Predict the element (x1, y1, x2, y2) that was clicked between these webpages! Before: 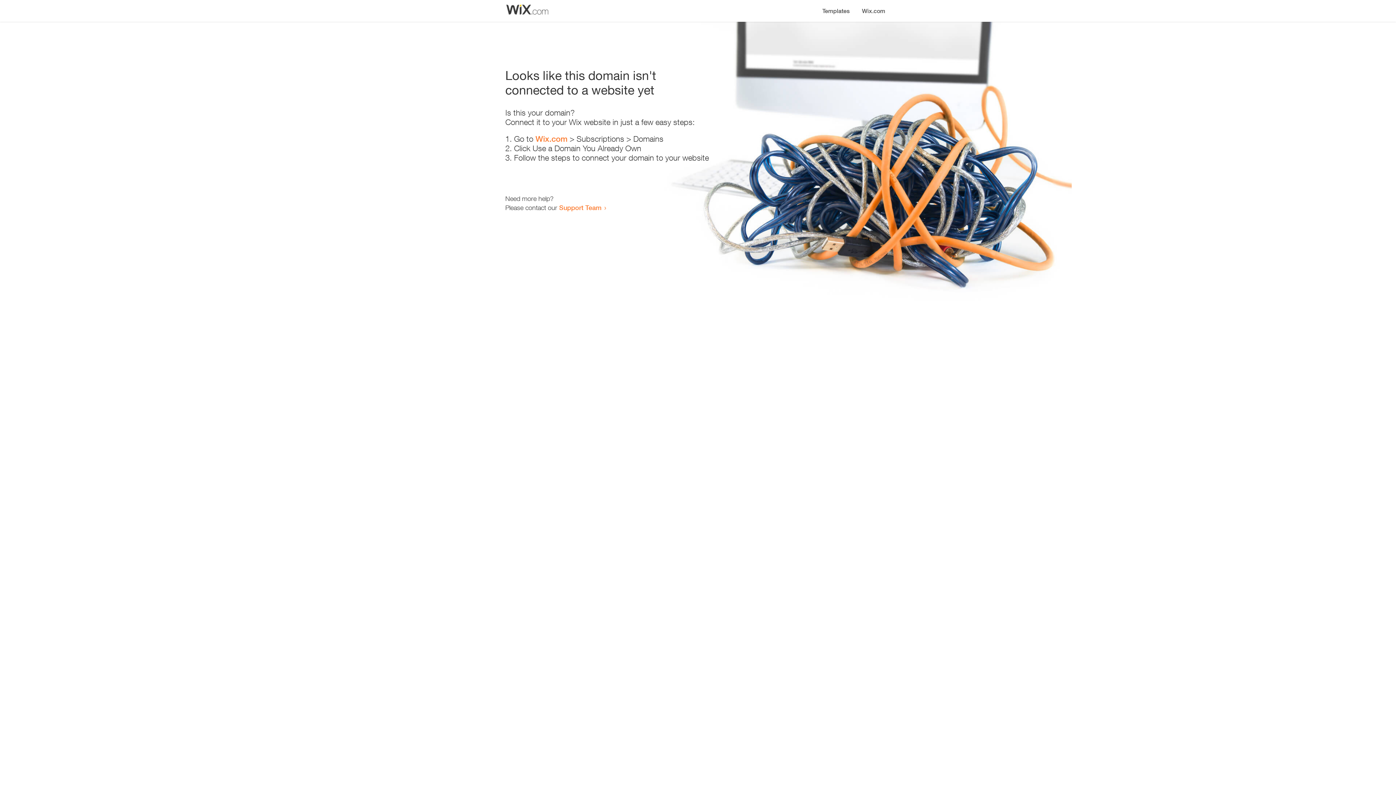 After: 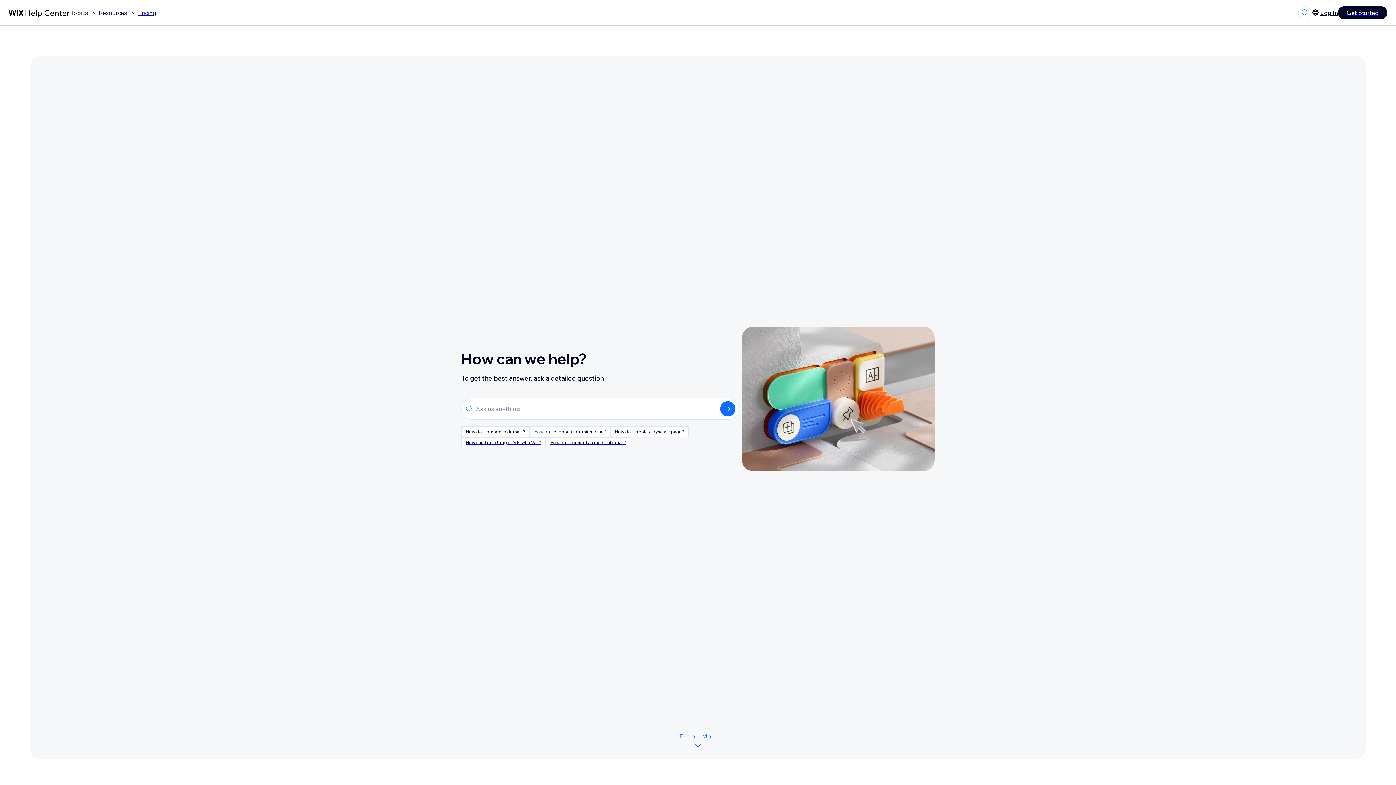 Action: bbox: (559, 203, 601, 211) label: Support Team